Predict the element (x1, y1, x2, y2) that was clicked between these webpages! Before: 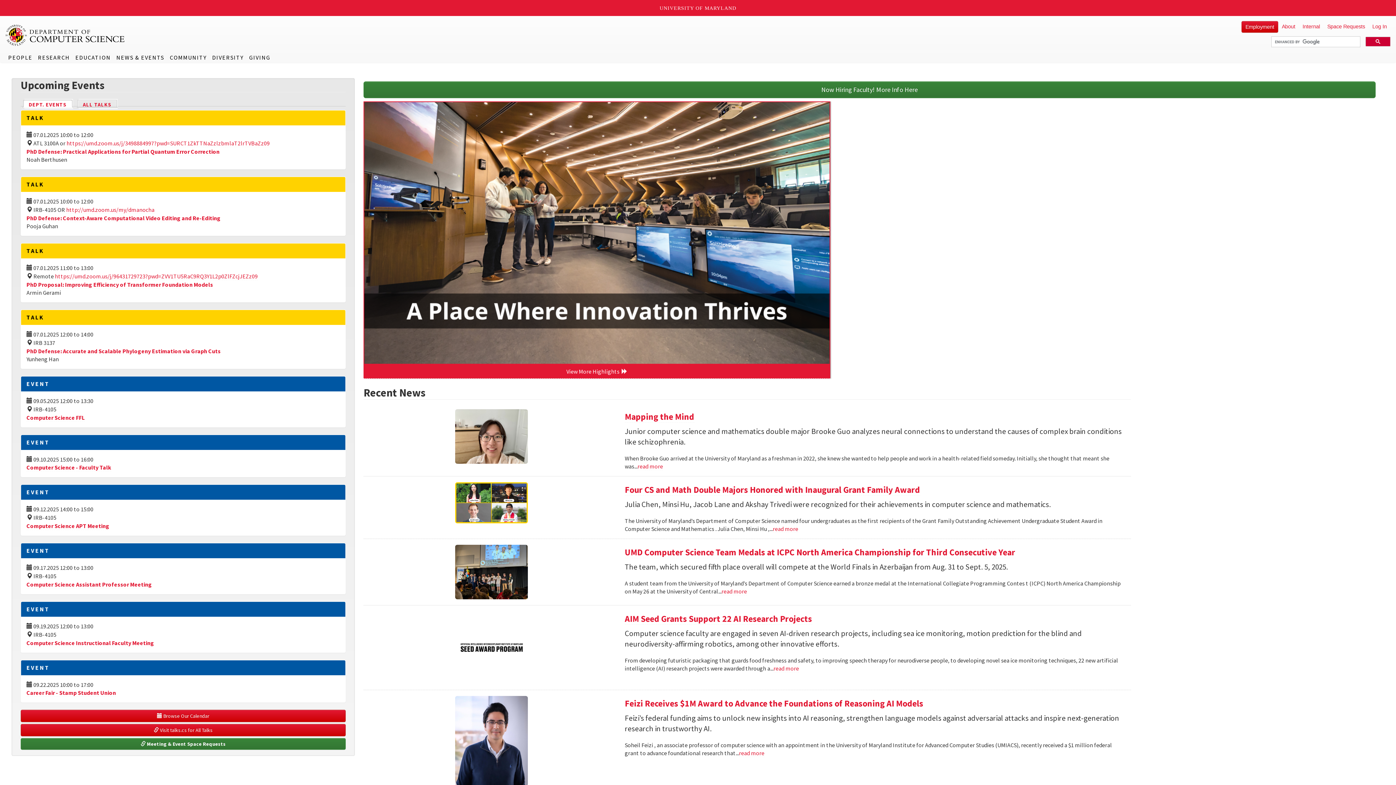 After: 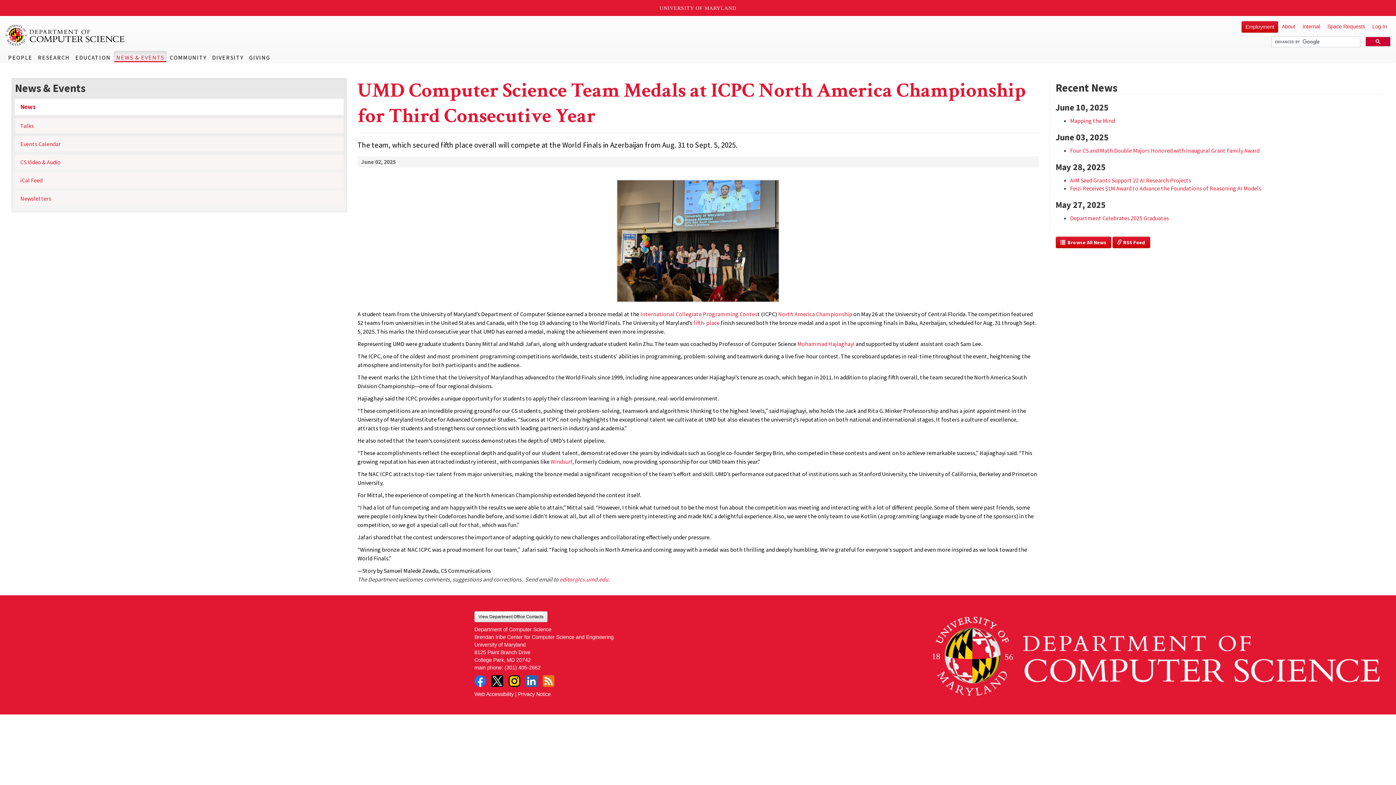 Action: bbox: (624, 546, 1015, 558) label: UMD Computer Science Team Medals at ICPC North America Championship for Third Consecutive Year